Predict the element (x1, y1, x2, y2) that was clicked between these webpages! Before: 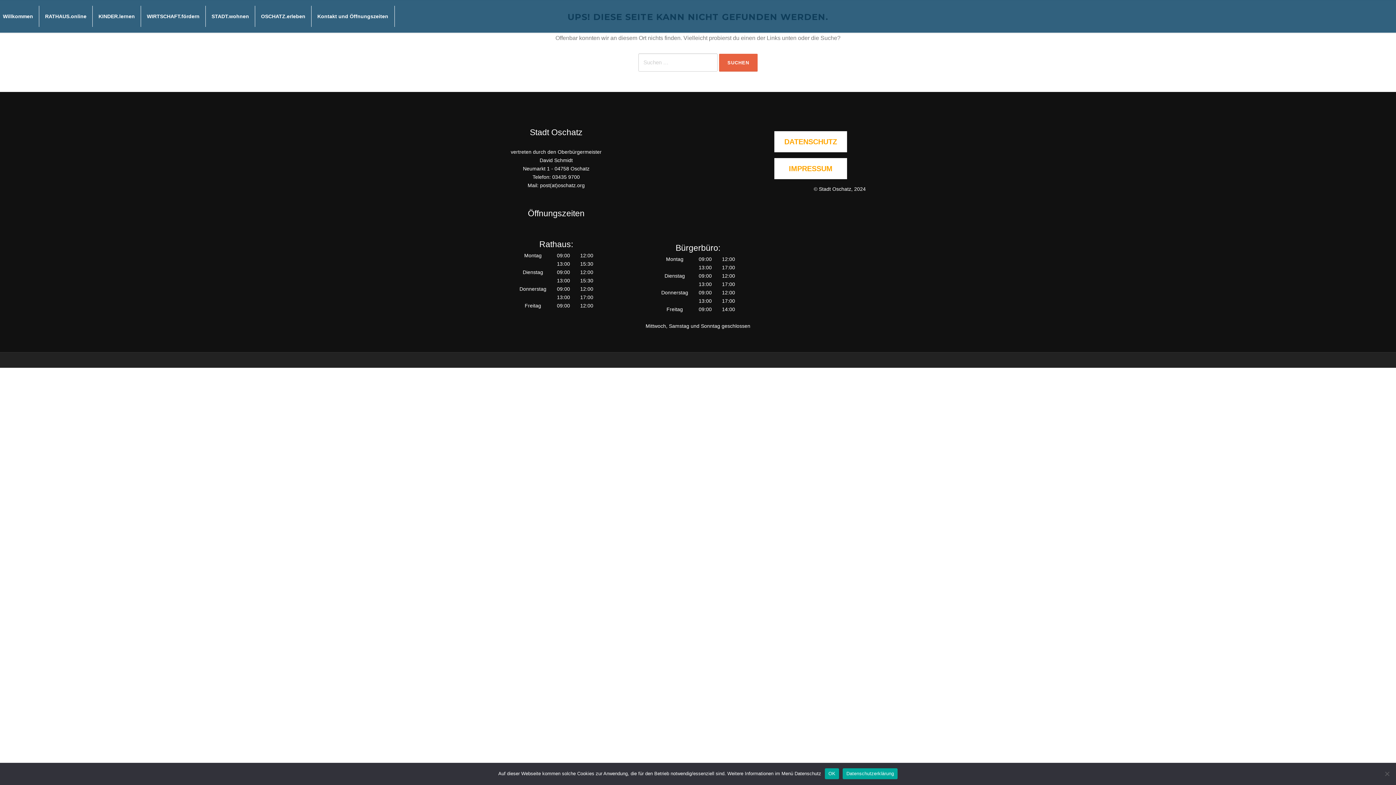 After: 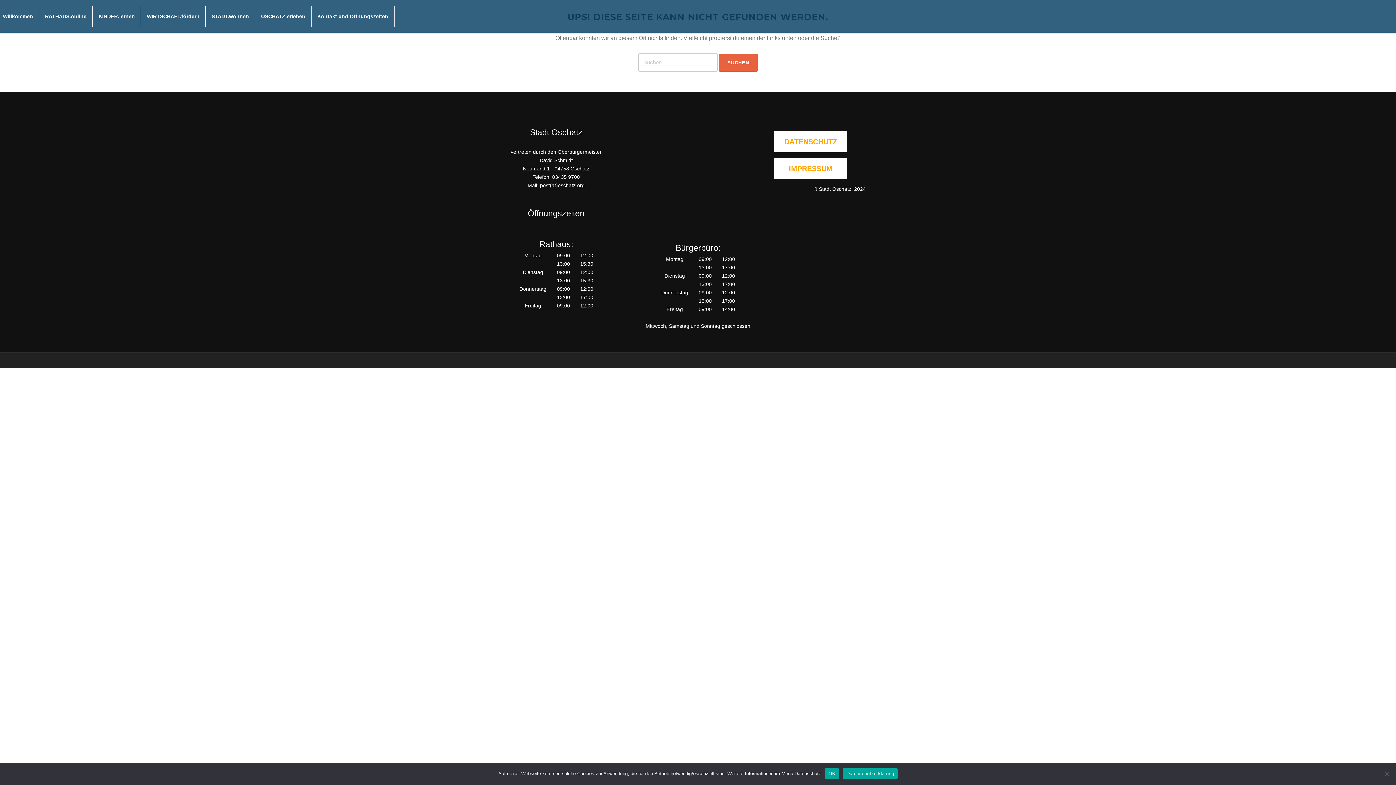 Action: bbox: (843, 768, 897, 779) label: Datenschutzerklärung